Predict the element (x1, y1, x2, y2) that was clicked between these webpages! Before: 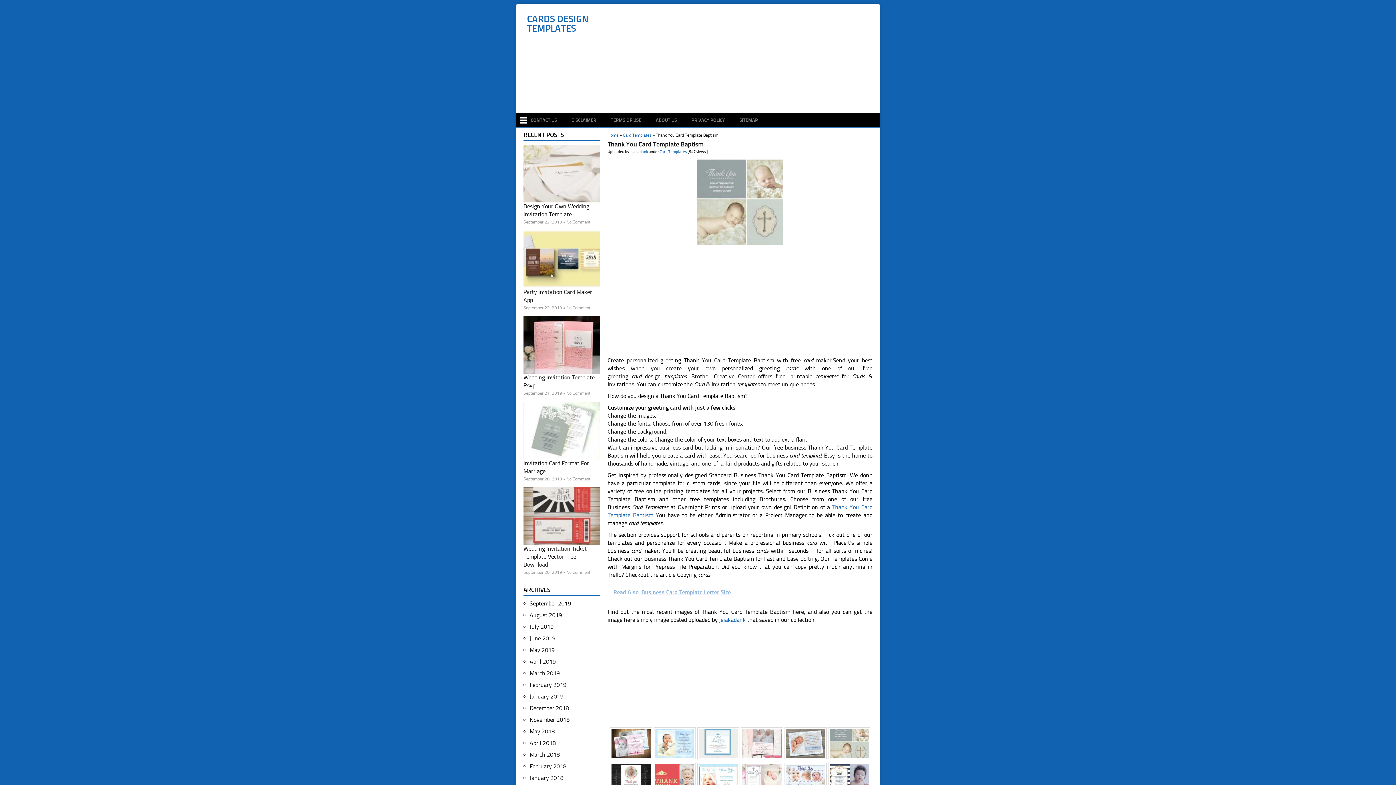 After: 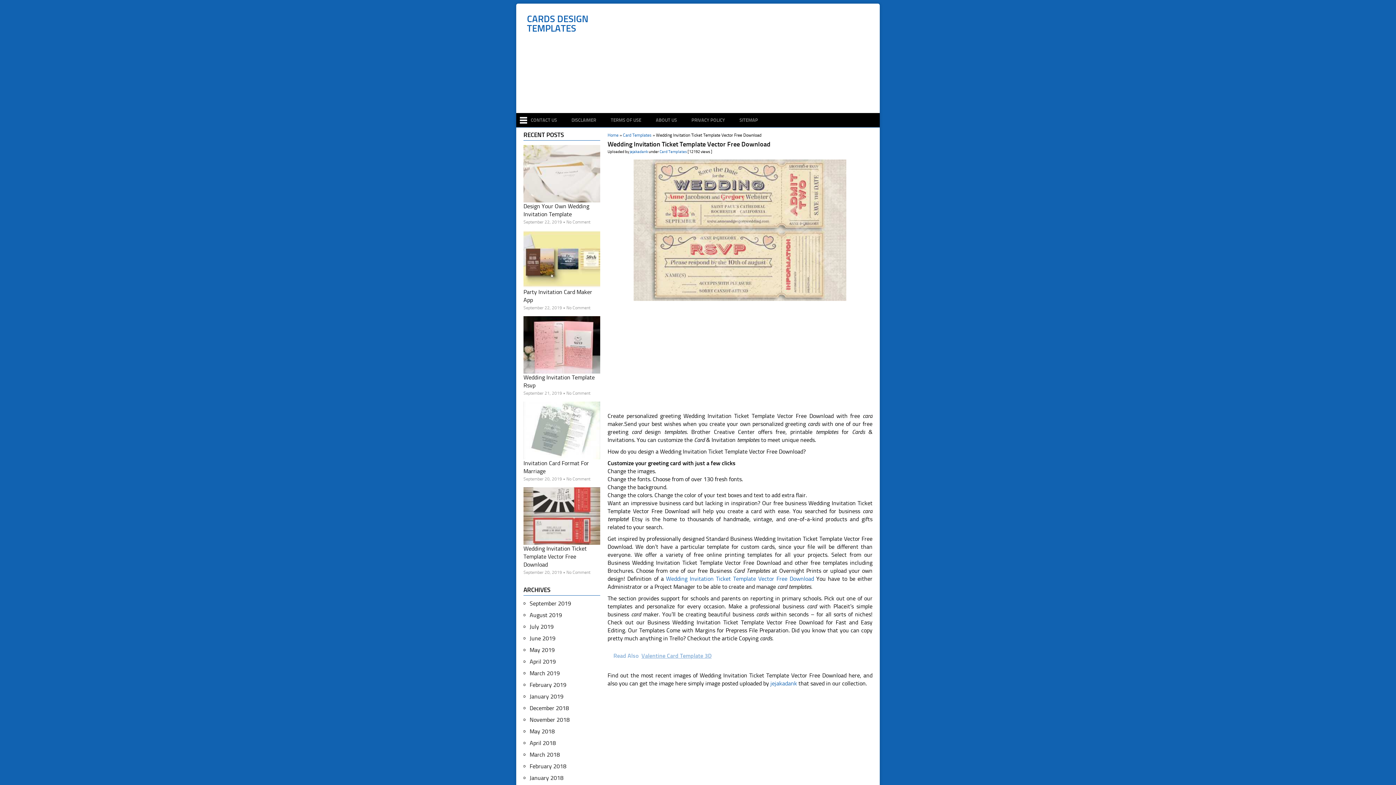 Action: bbox: (523, 545, 586, 568) label: Wedding Invitation Ticket Template Vector Free Download